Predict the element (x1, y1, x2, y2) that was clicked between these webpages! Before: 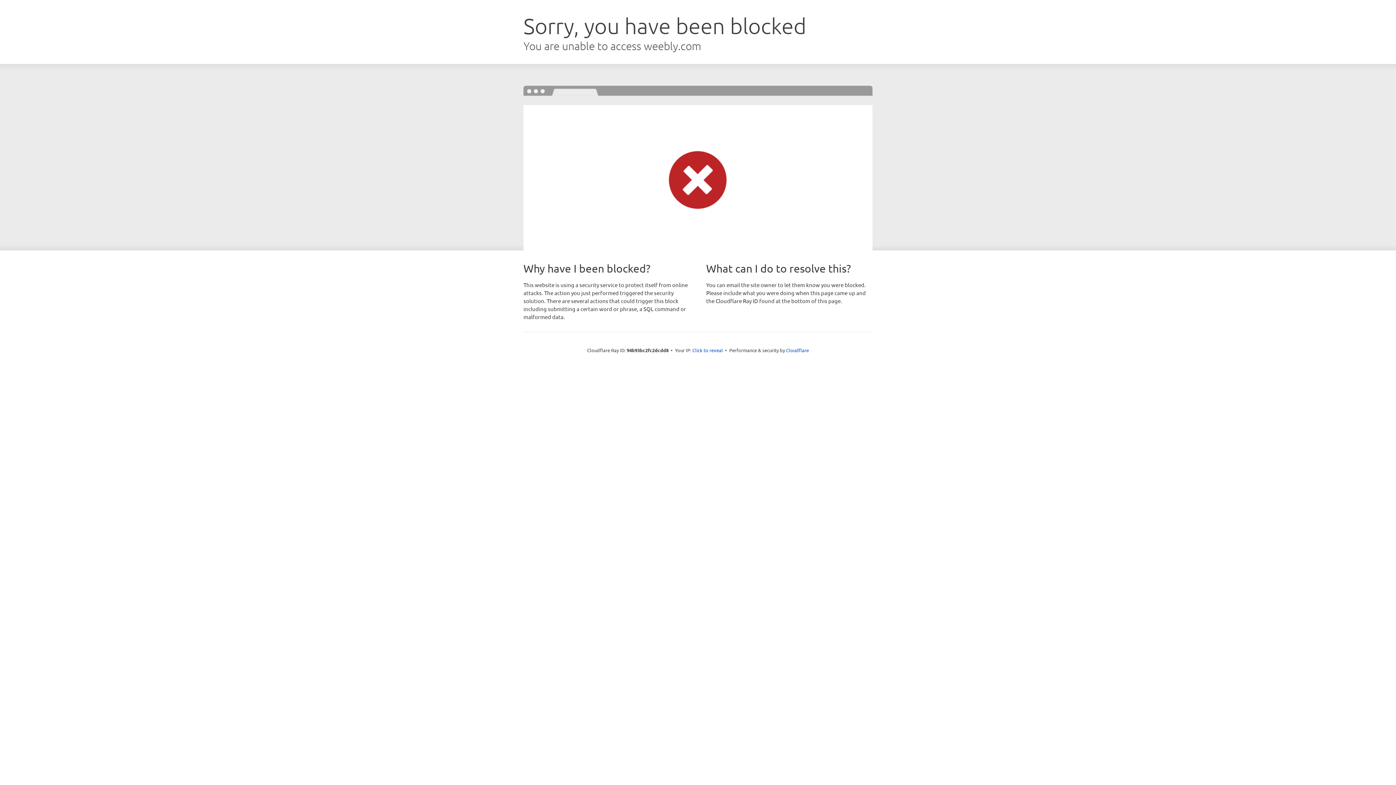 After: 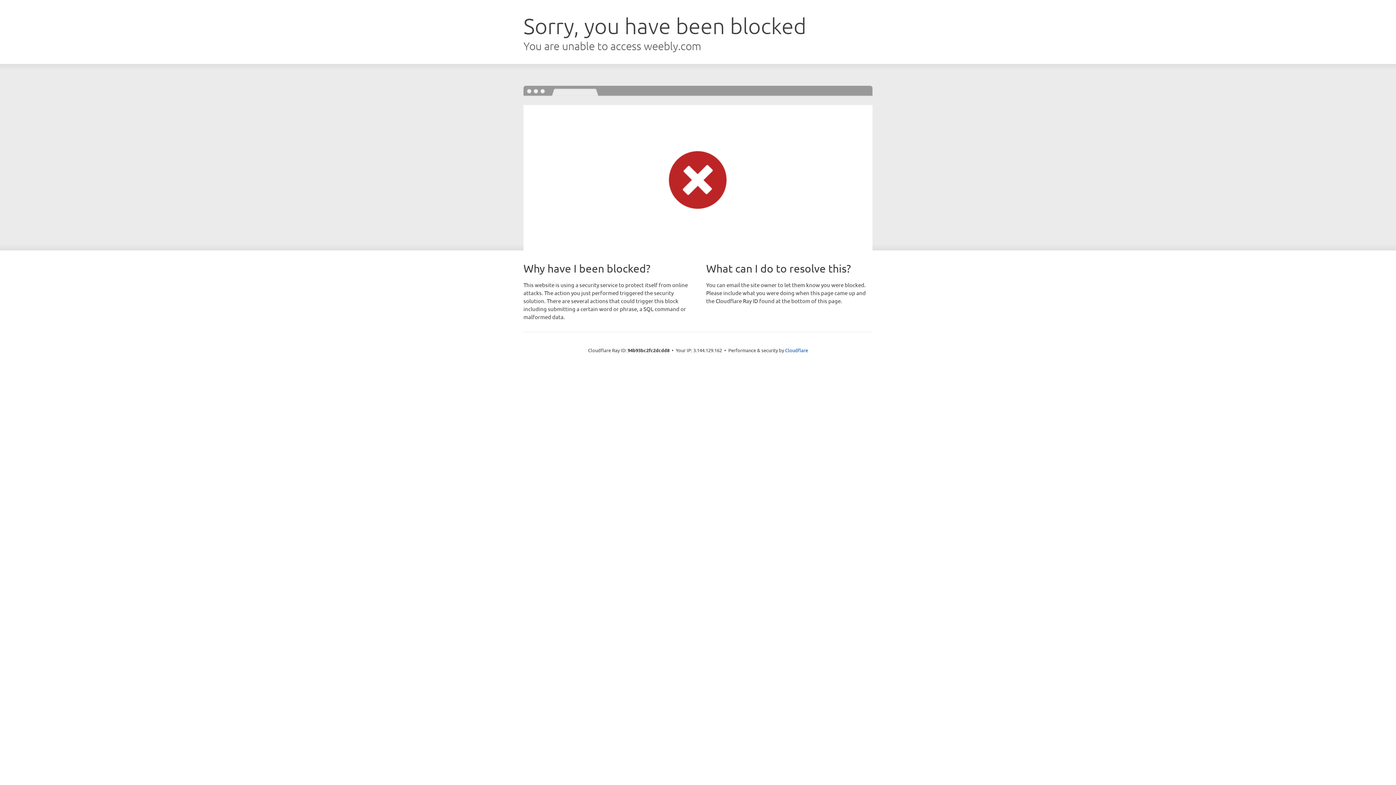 Action: bbox: (692, 346, 723, 353) label: Click to reveal